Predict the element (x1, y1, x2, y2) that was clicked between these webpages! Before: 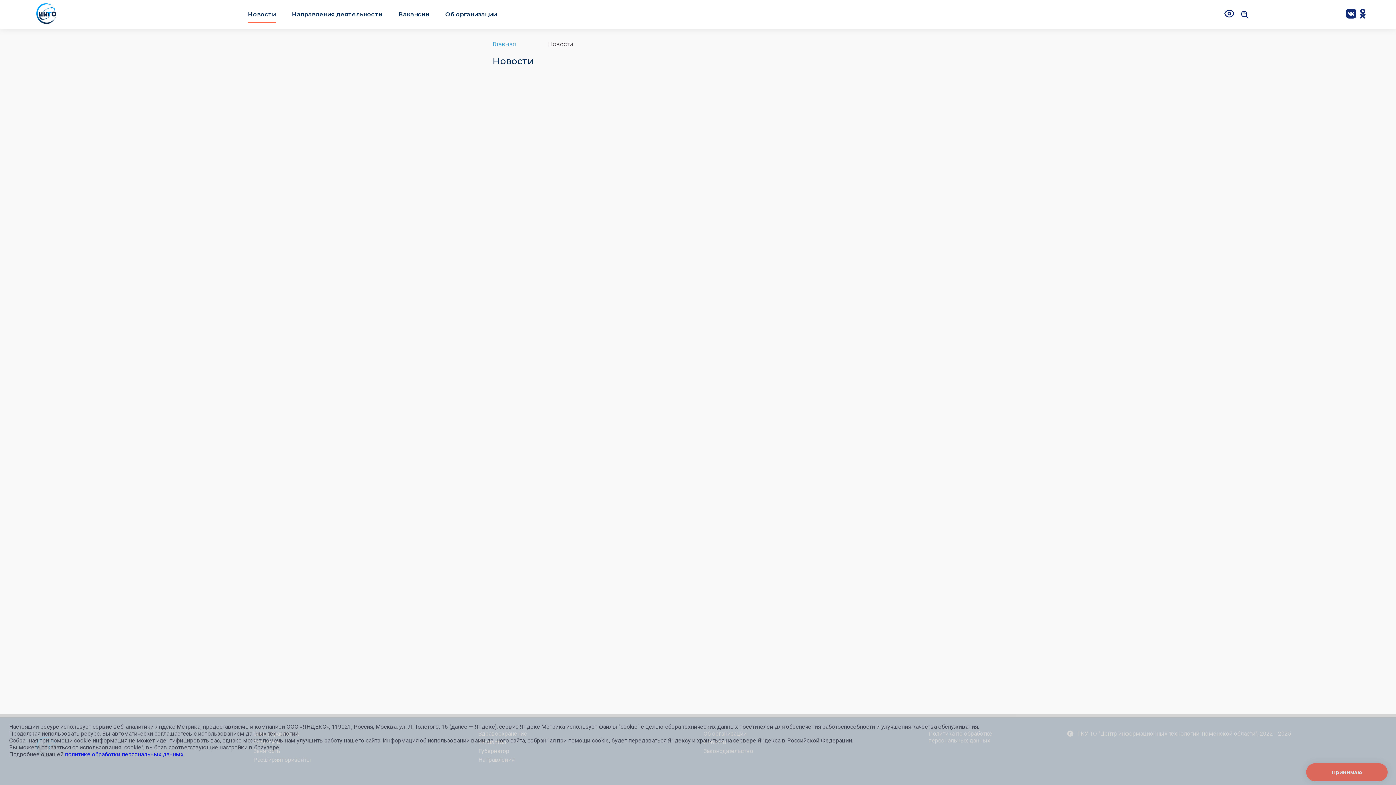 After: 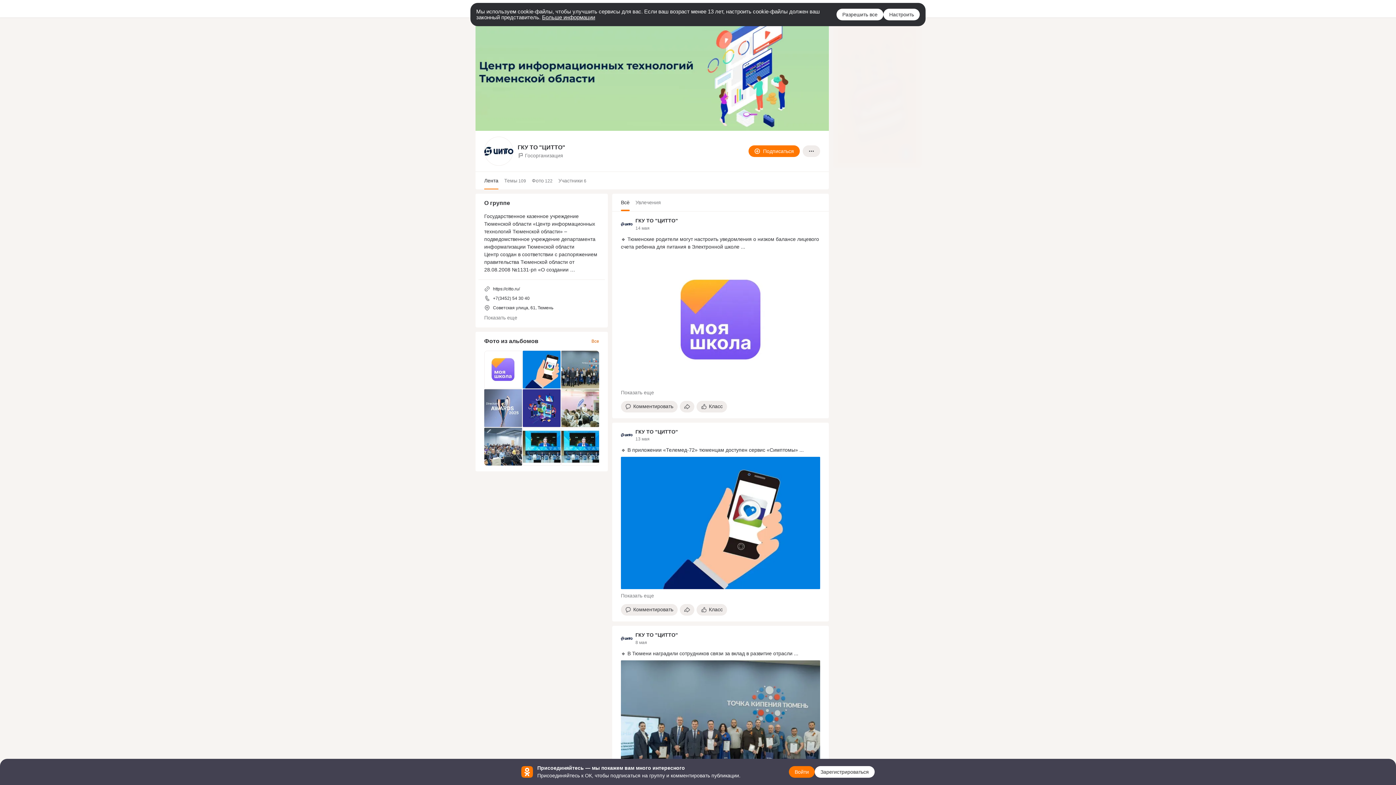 Action: bbox: (1358, 8, 1367, 19)